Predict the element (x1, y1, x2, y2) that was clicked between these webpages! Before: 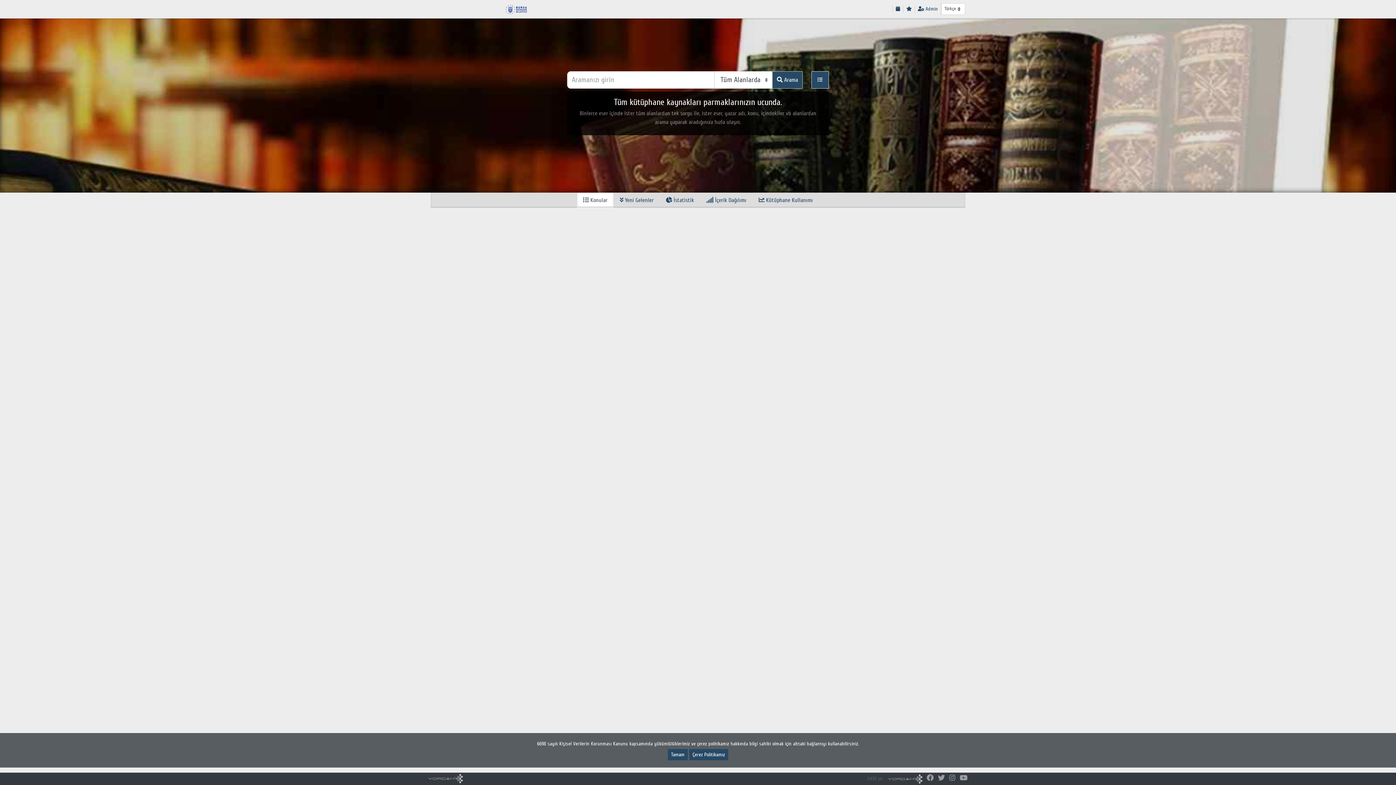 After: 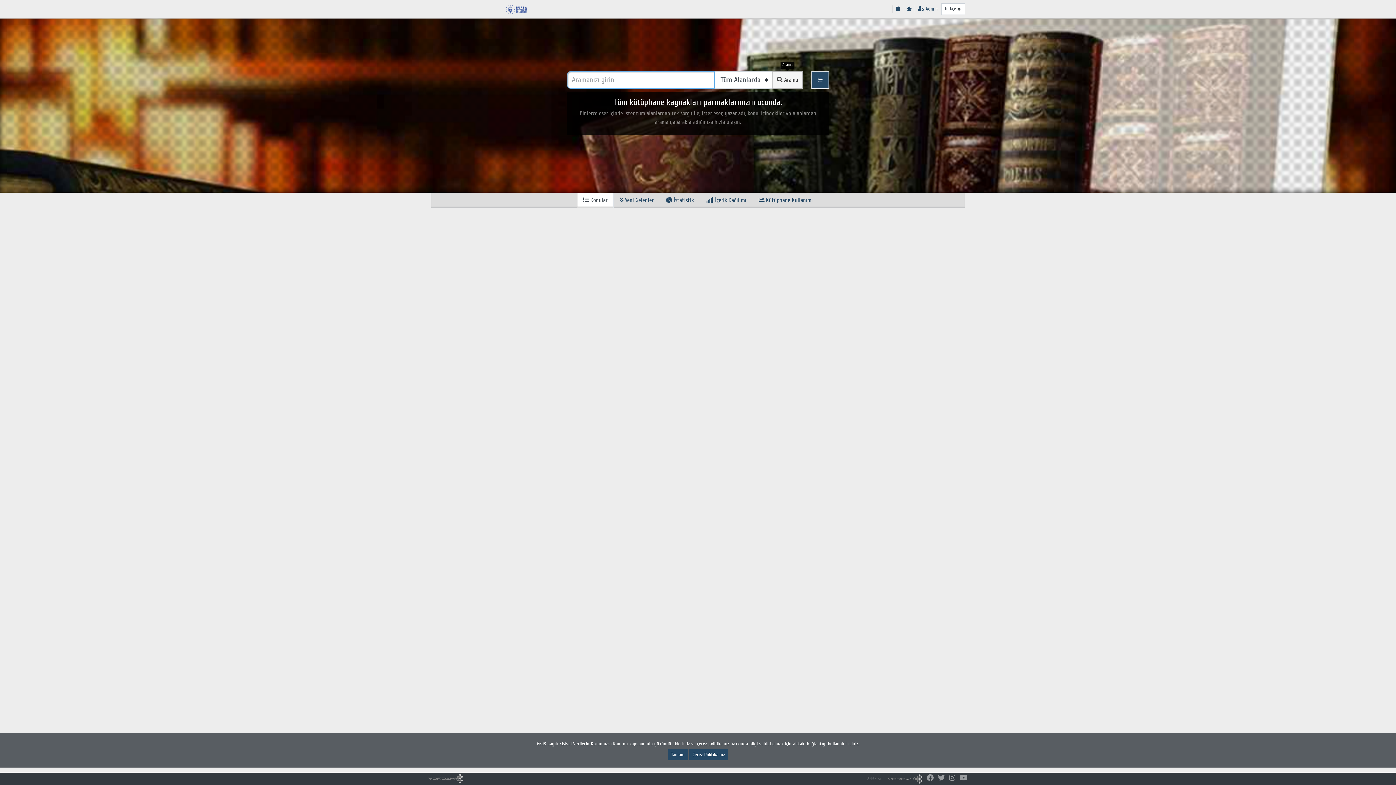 Action: bbox: (772, 71, 802, 88) label:  Arama